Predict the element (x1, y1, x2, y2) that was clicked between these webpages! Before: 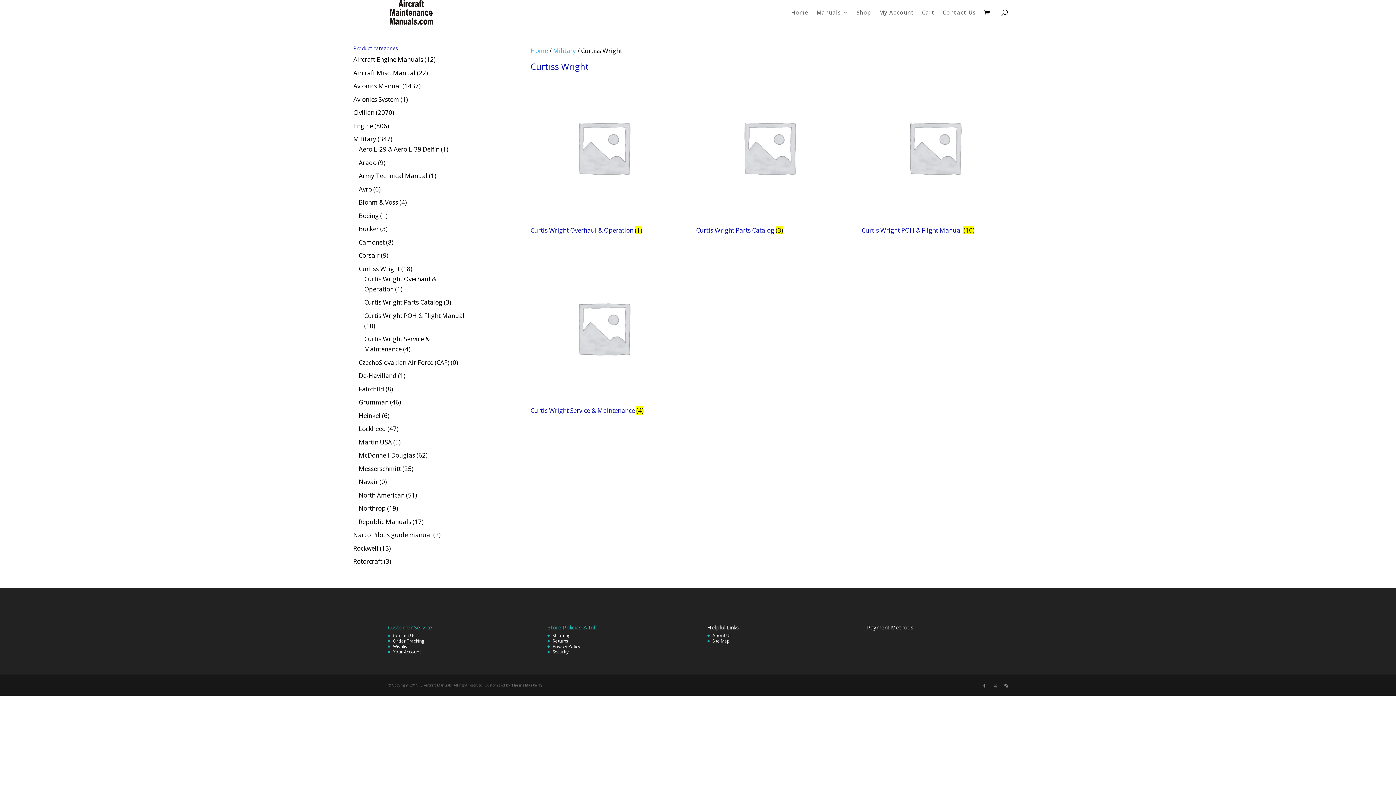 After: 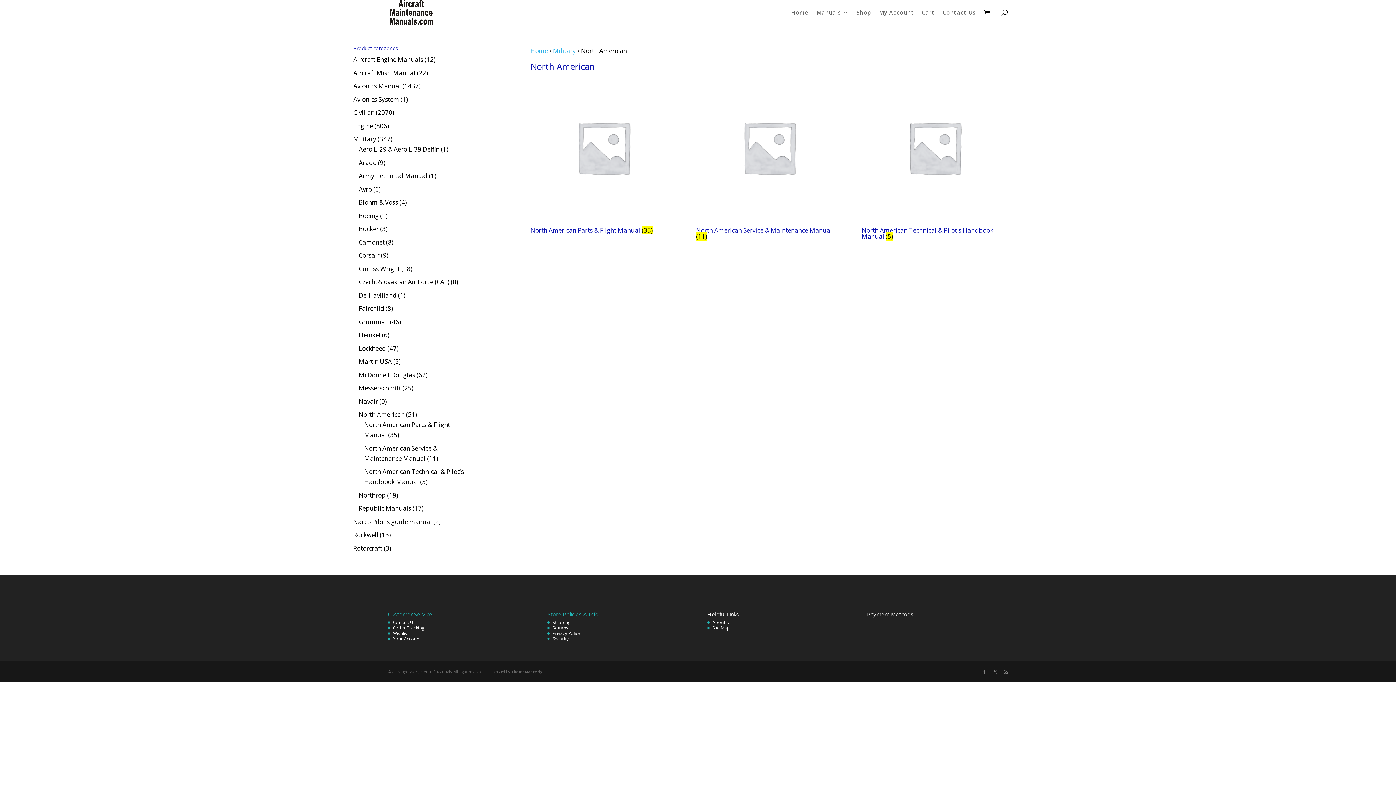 Action: bbox: (358, 491, 404, 499) label: North American